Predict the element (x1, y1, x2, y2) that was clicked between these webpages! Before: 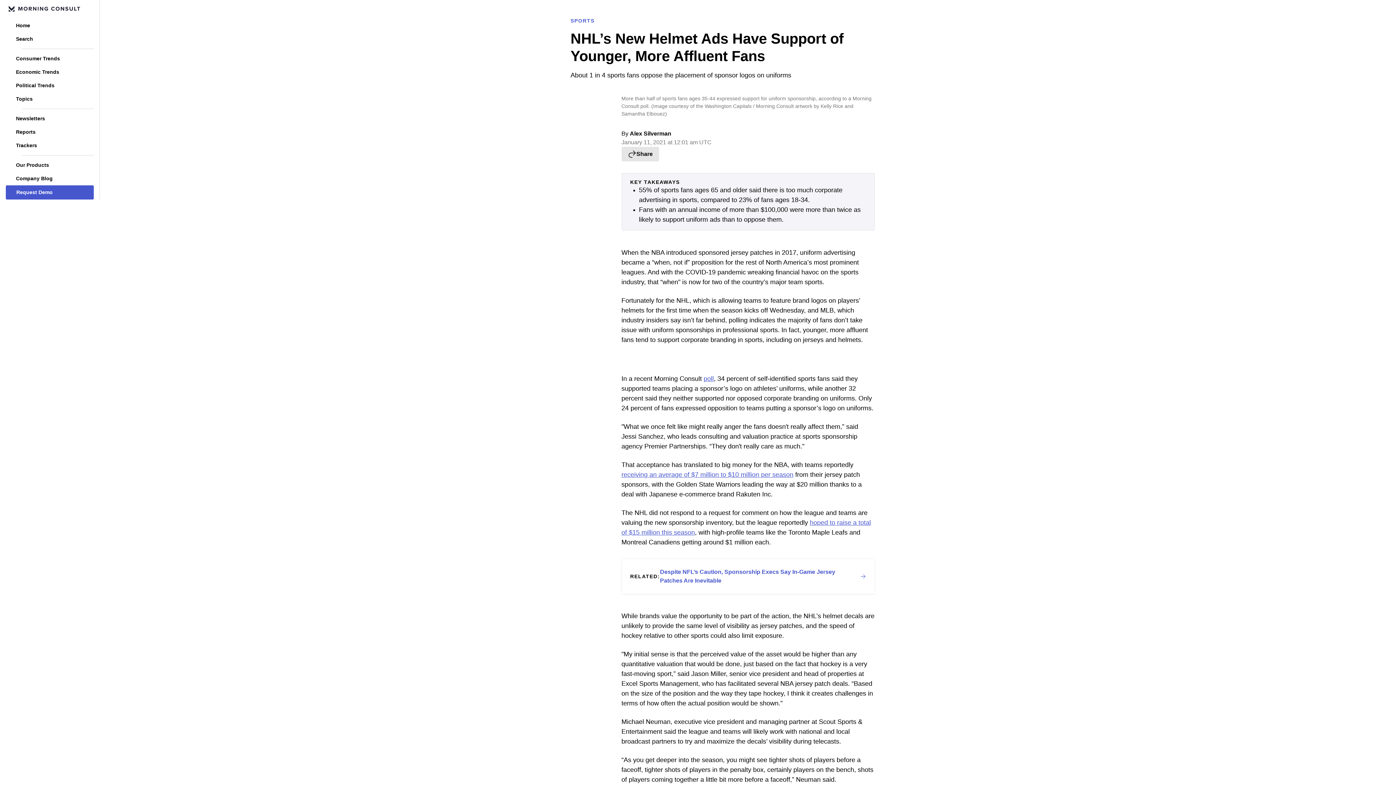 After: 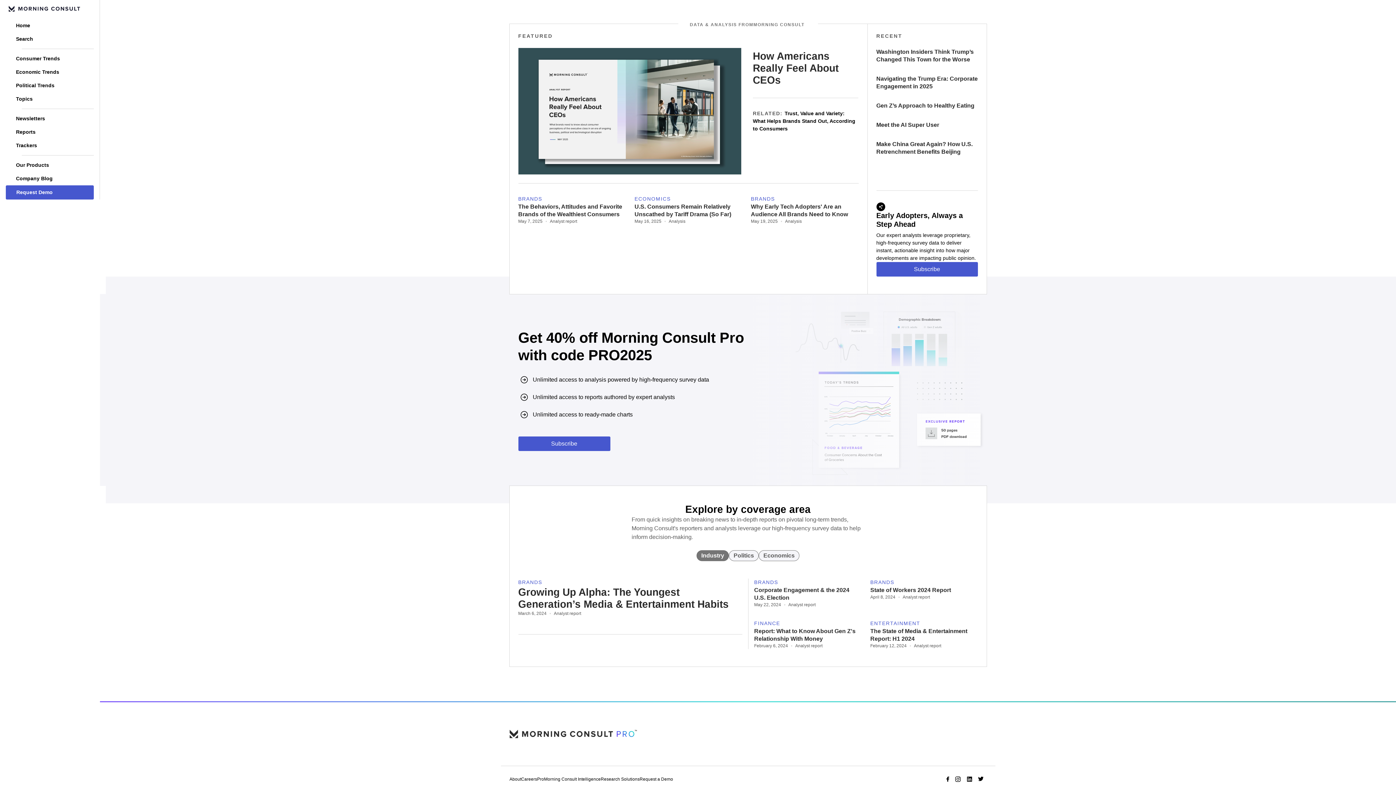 Action: label: Home bbox: (5, 18, 93, 32)